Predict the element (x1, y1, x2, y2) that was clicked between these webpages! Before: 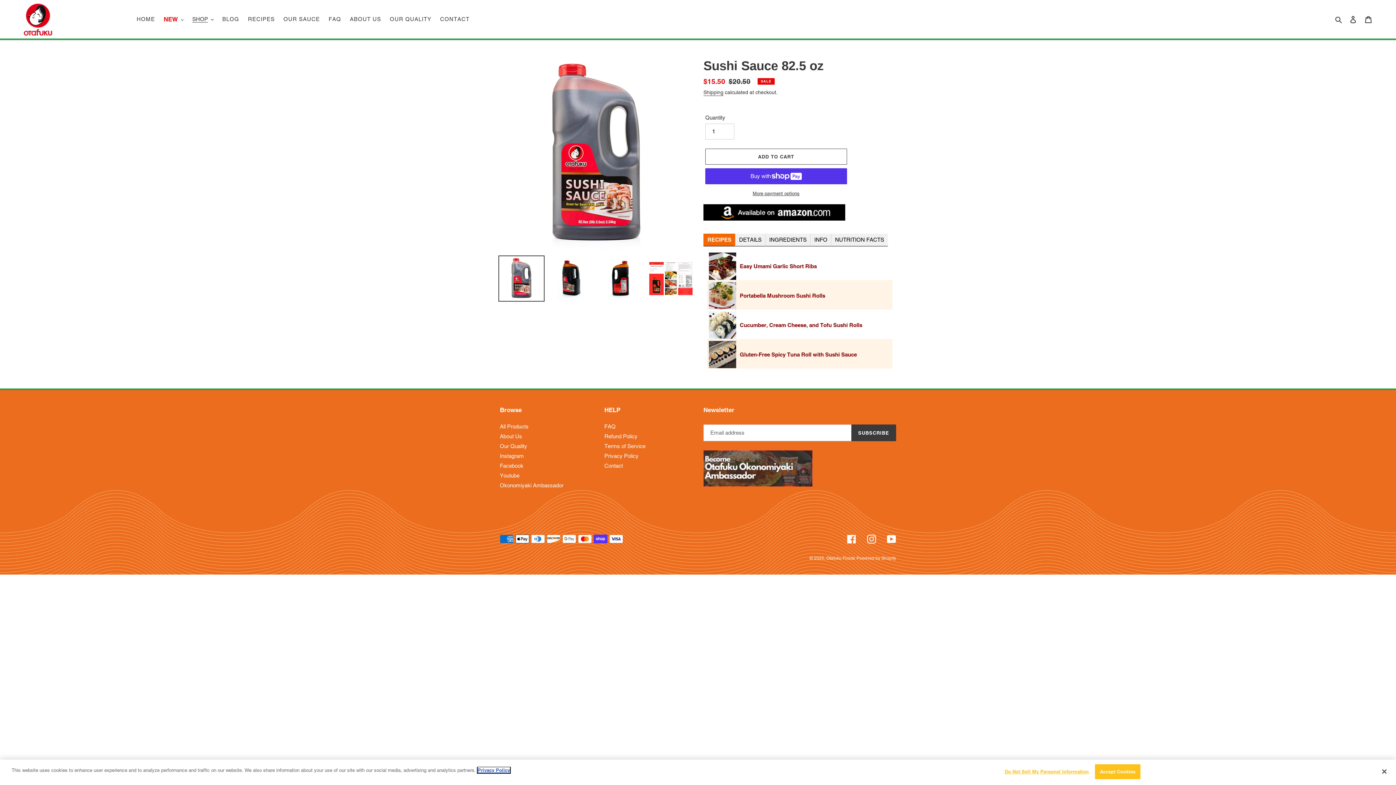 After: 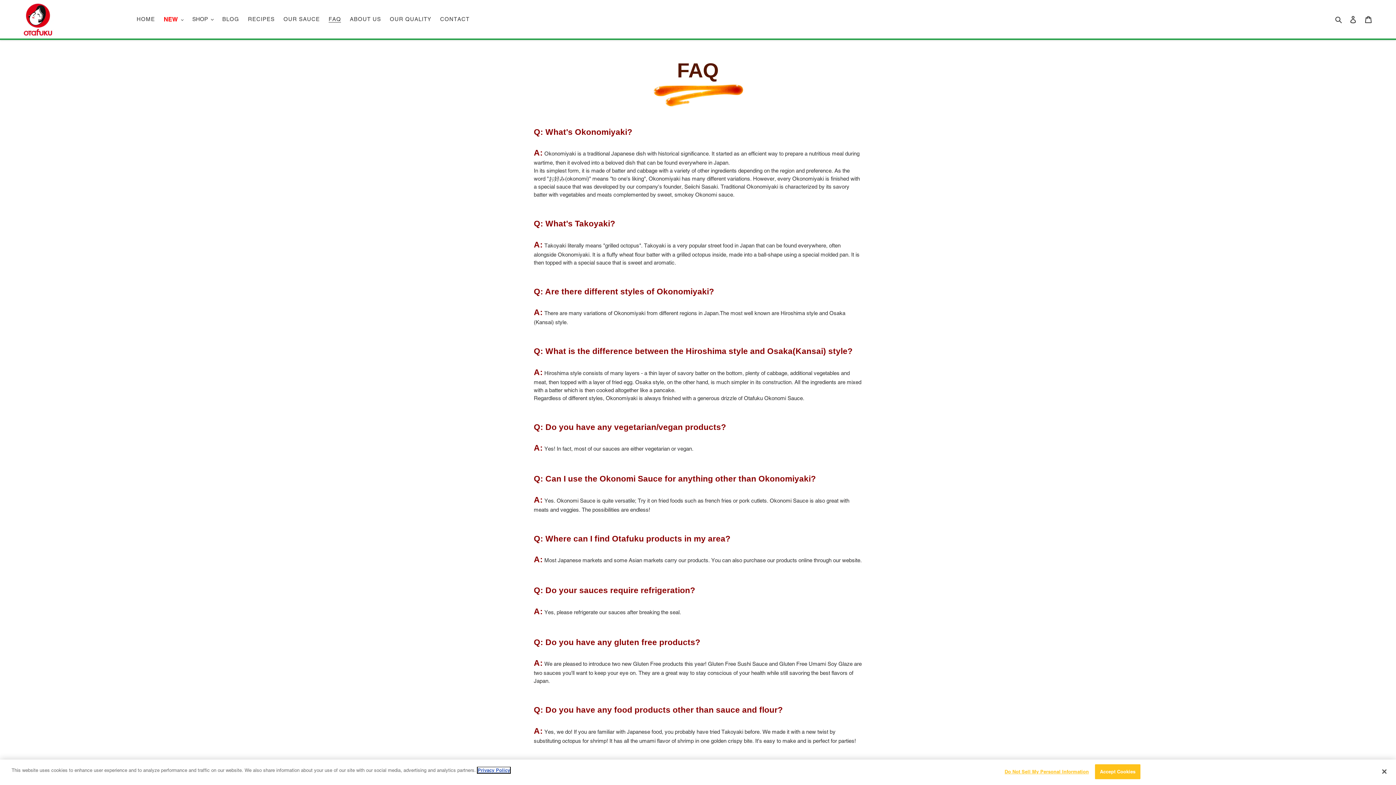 Action: label: FAQ bbox: (325, 14, 344, 24)